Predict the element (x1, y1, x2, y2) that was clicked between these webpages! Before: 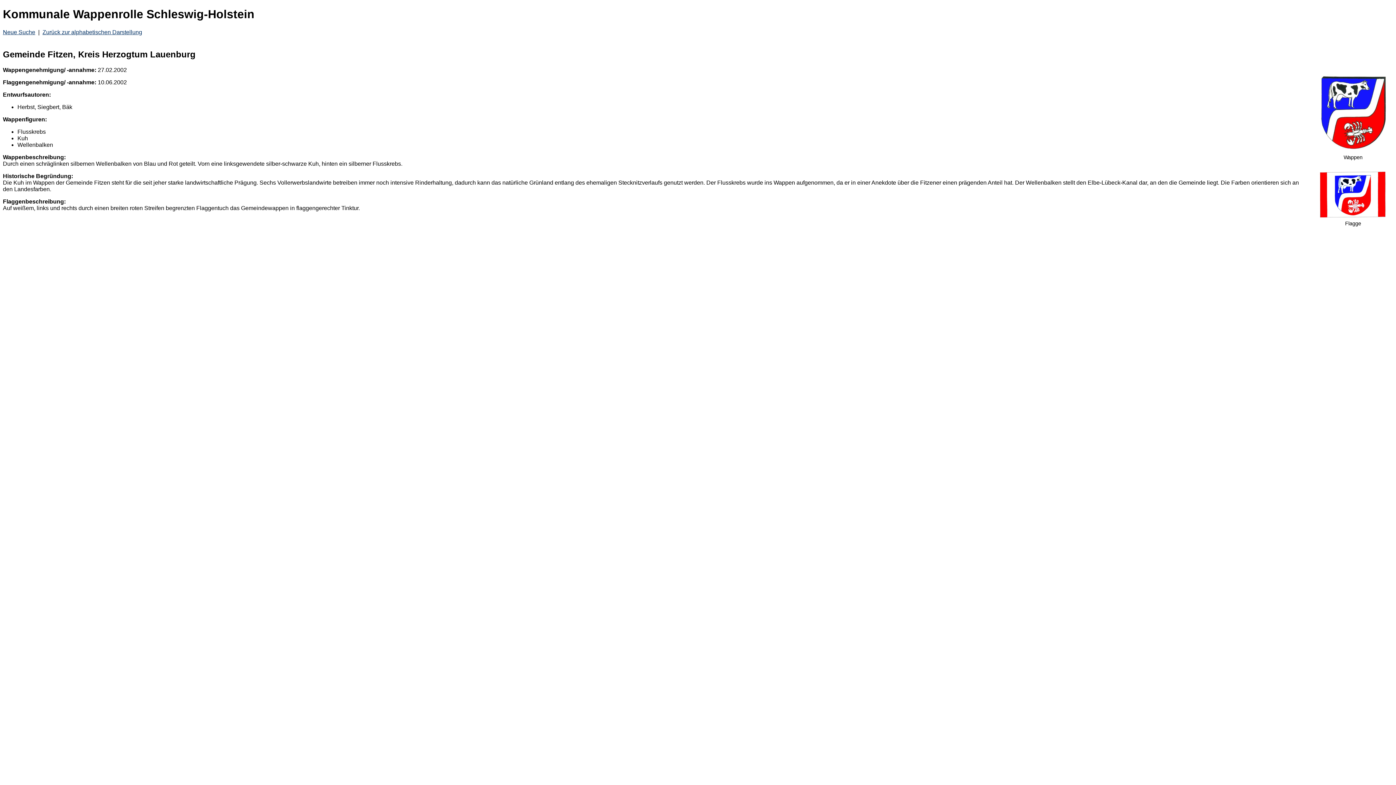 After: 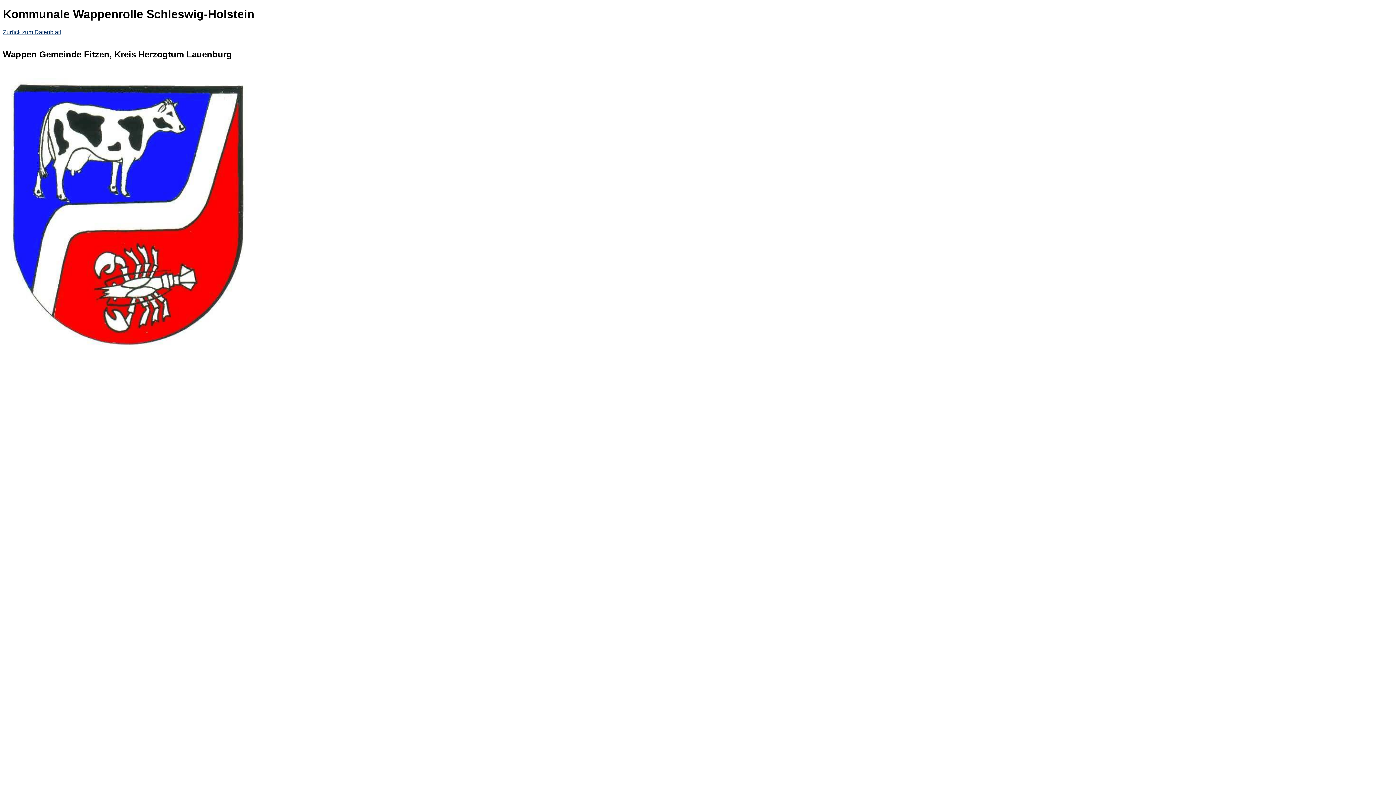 Action: bbox: (1317, 149, 1389, 155)